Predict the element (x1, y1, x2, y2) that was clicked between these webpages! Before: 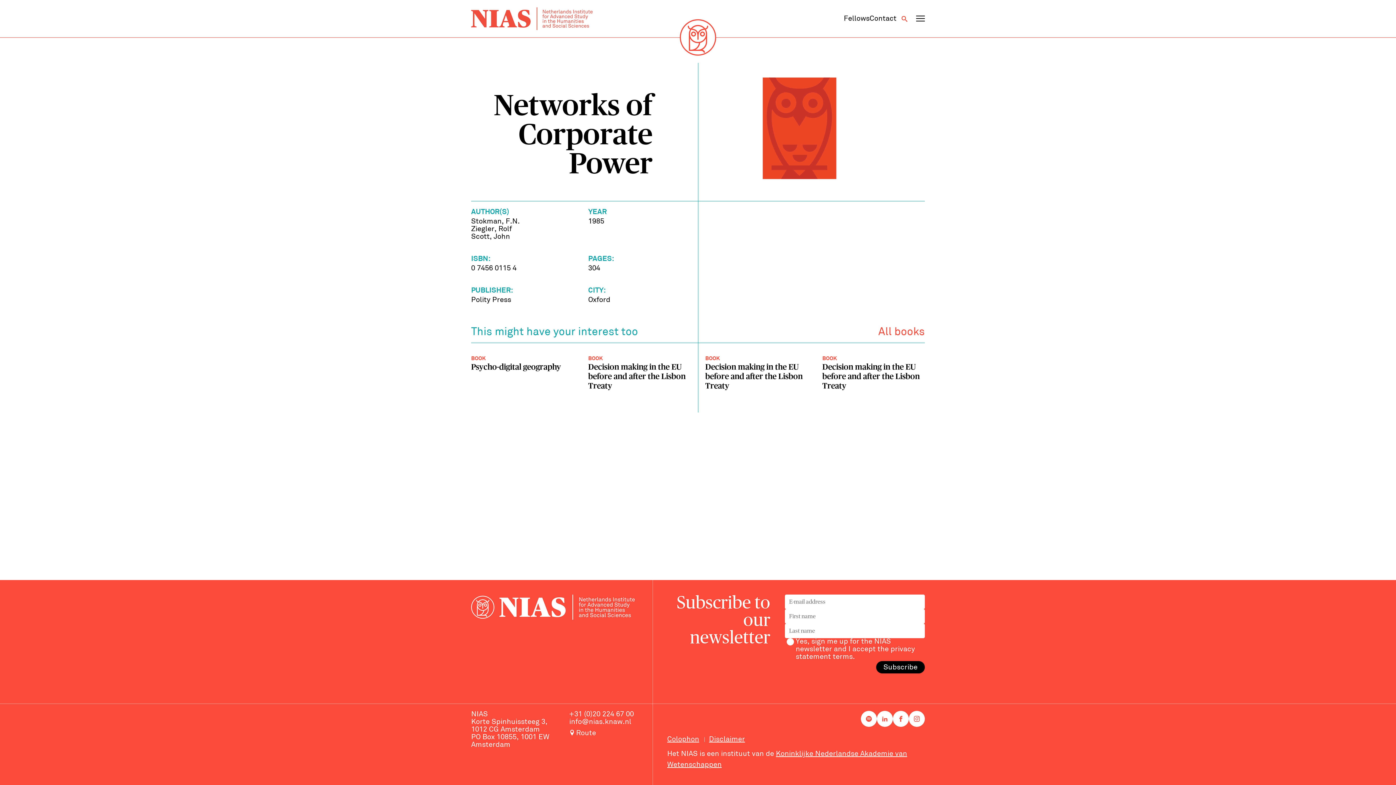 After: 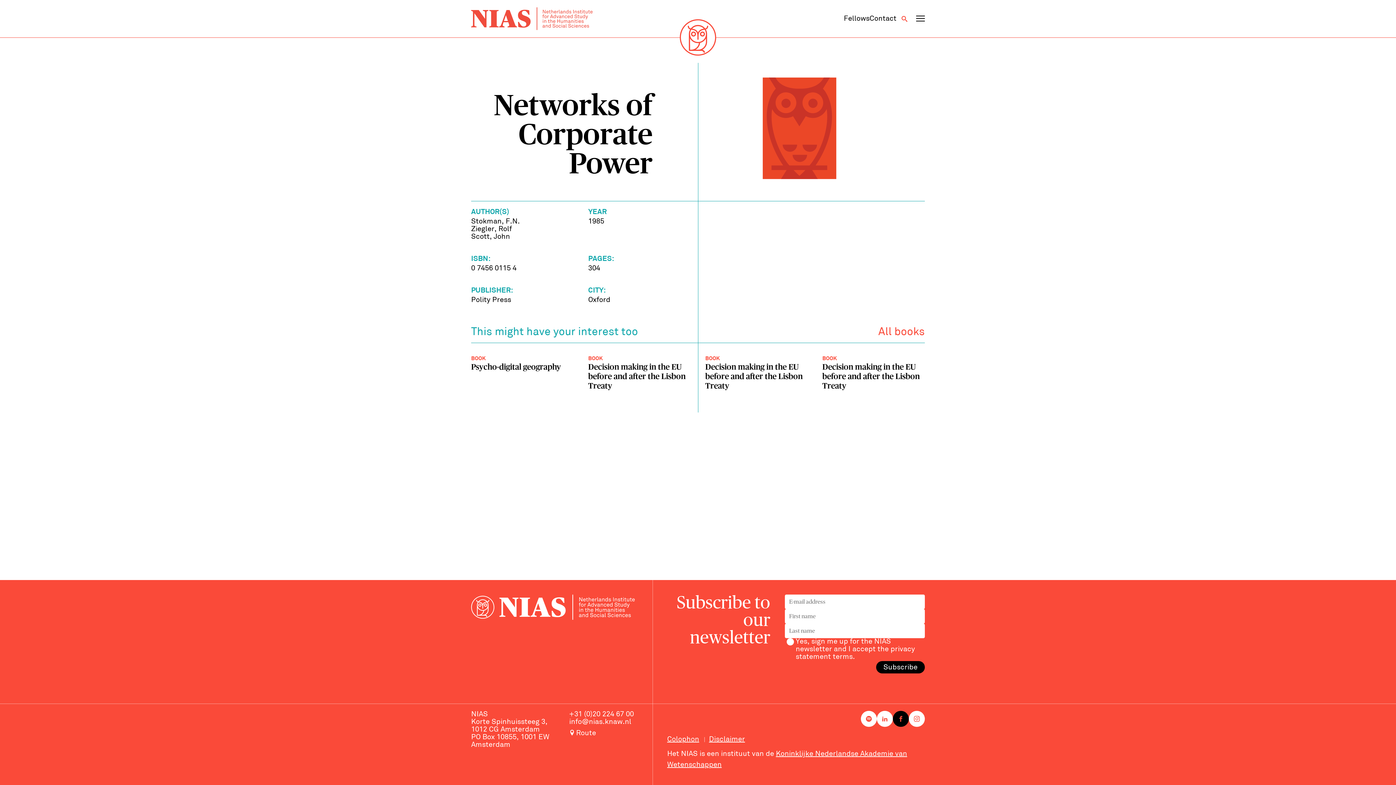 Action: bbox: (893, 711, 909, 727)